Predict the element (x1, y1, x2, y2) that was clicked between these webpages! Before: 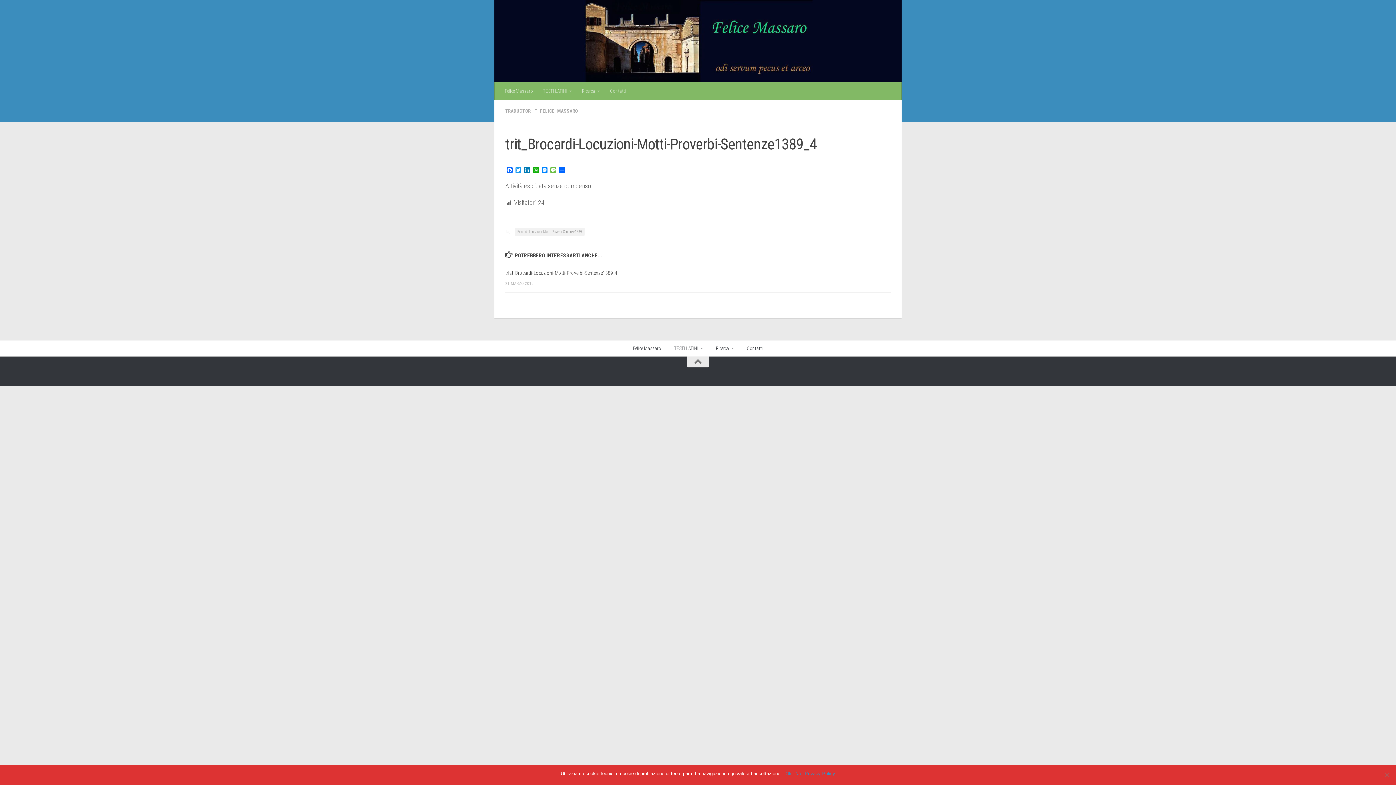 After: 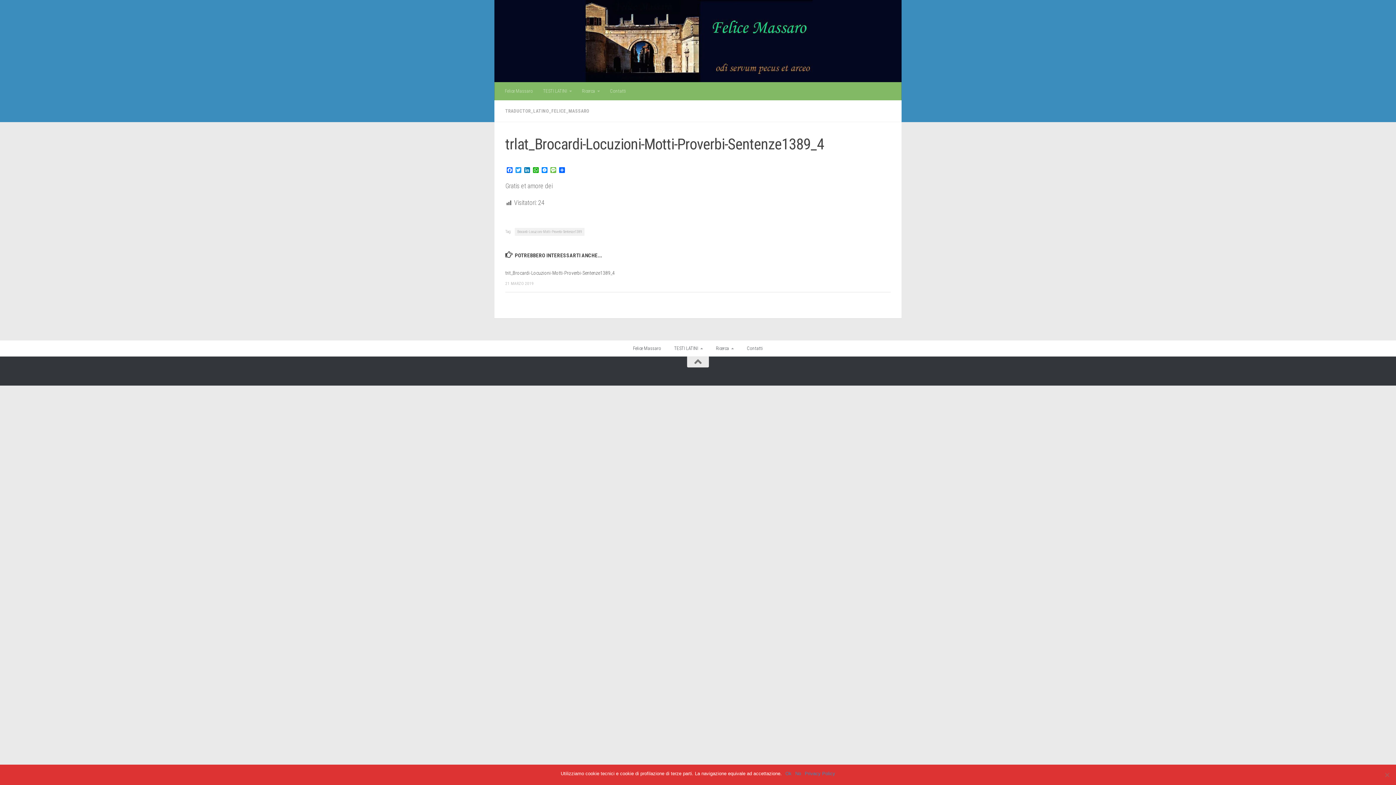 Action: label: trlat_Brocardi-Locuzioni-Motti-Proverbi-Sentenze1389_4 bbox: (505, 270, 617, 275)